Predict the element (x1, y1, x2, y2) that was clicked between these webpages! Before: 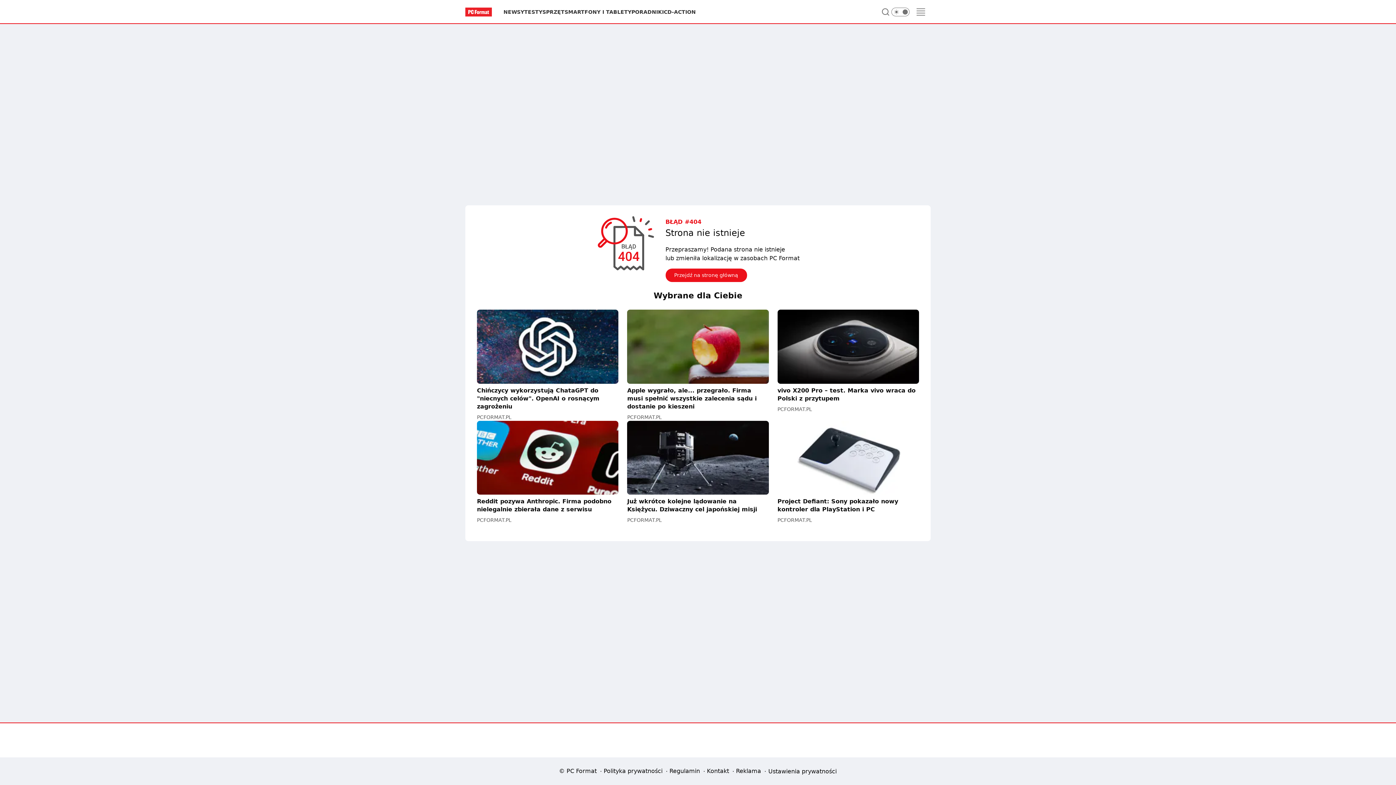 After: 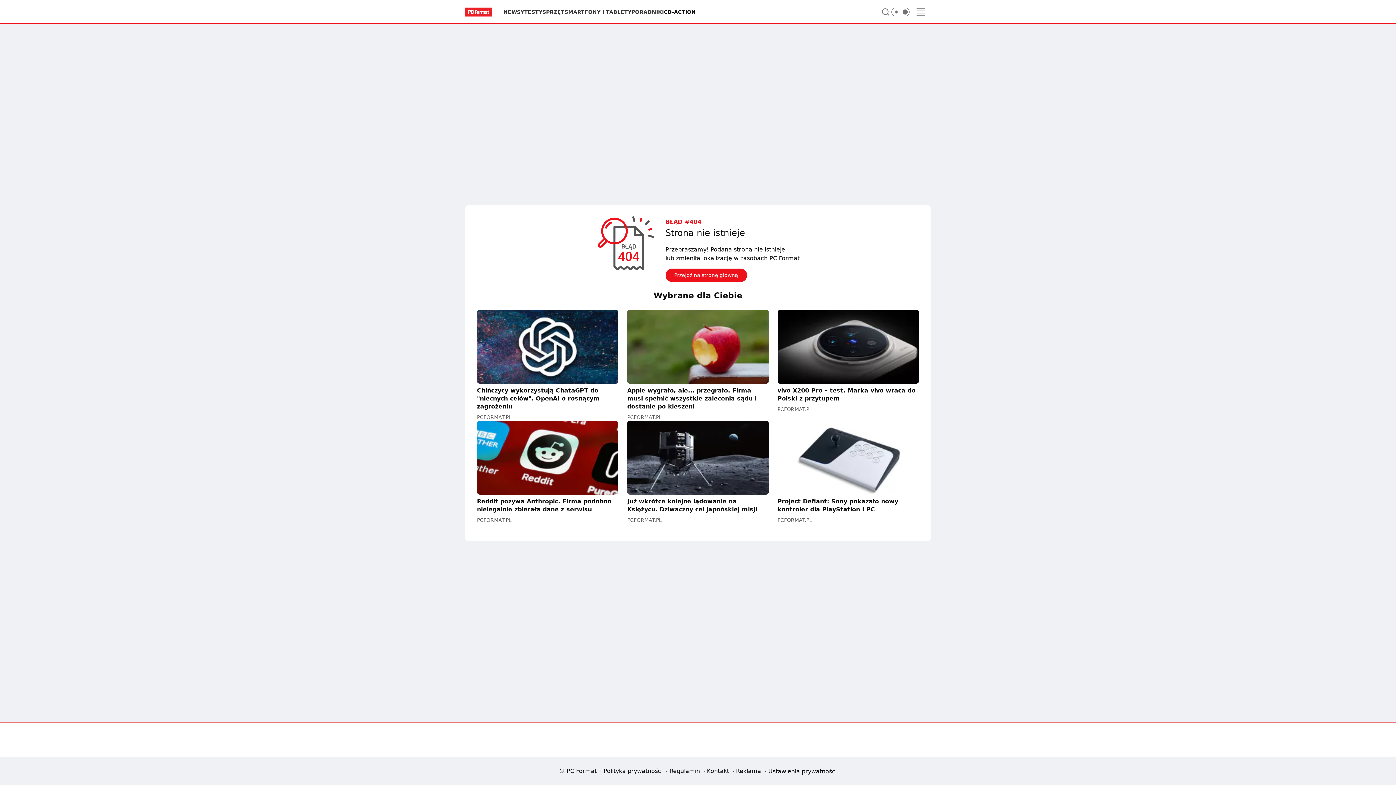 Action: label: CD-ACTION bbox: (664, 8, 696, 15)